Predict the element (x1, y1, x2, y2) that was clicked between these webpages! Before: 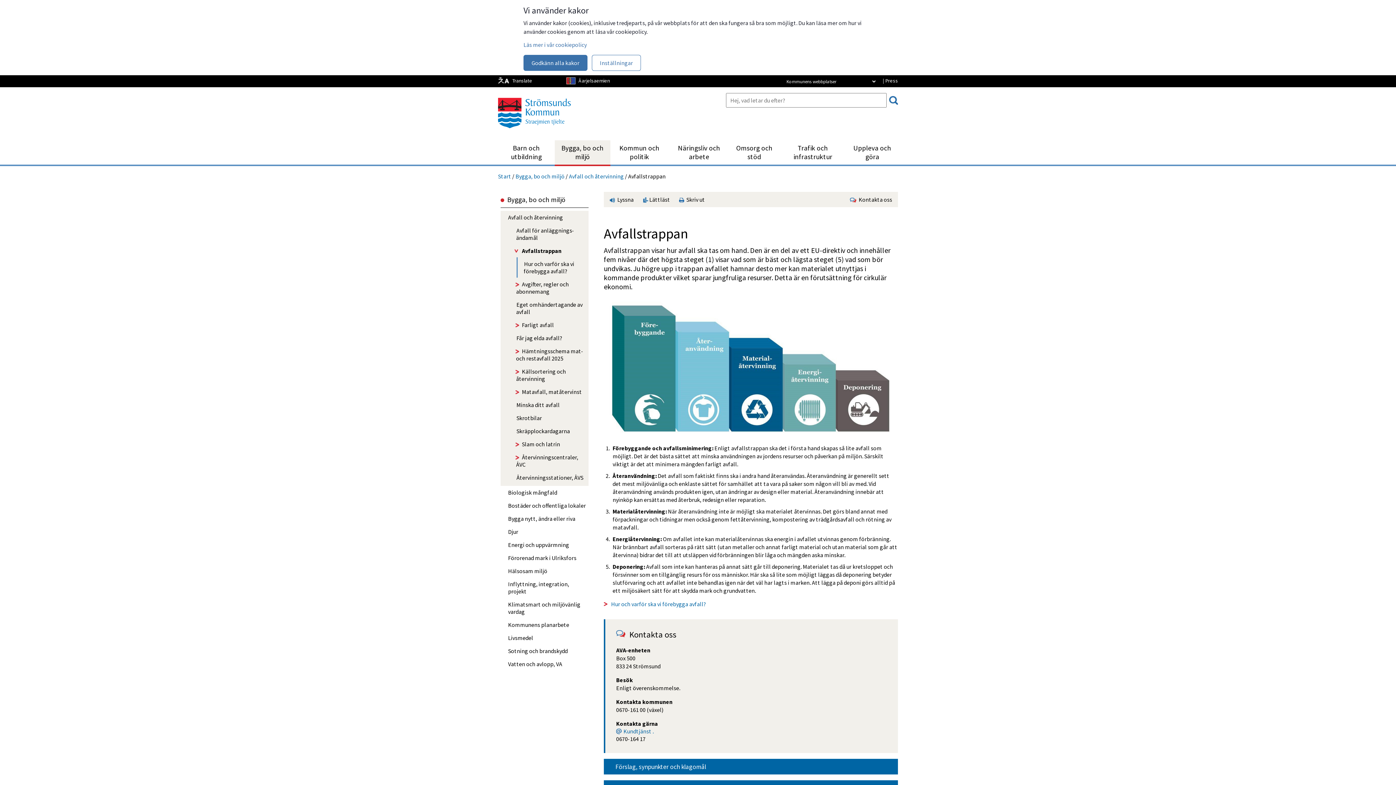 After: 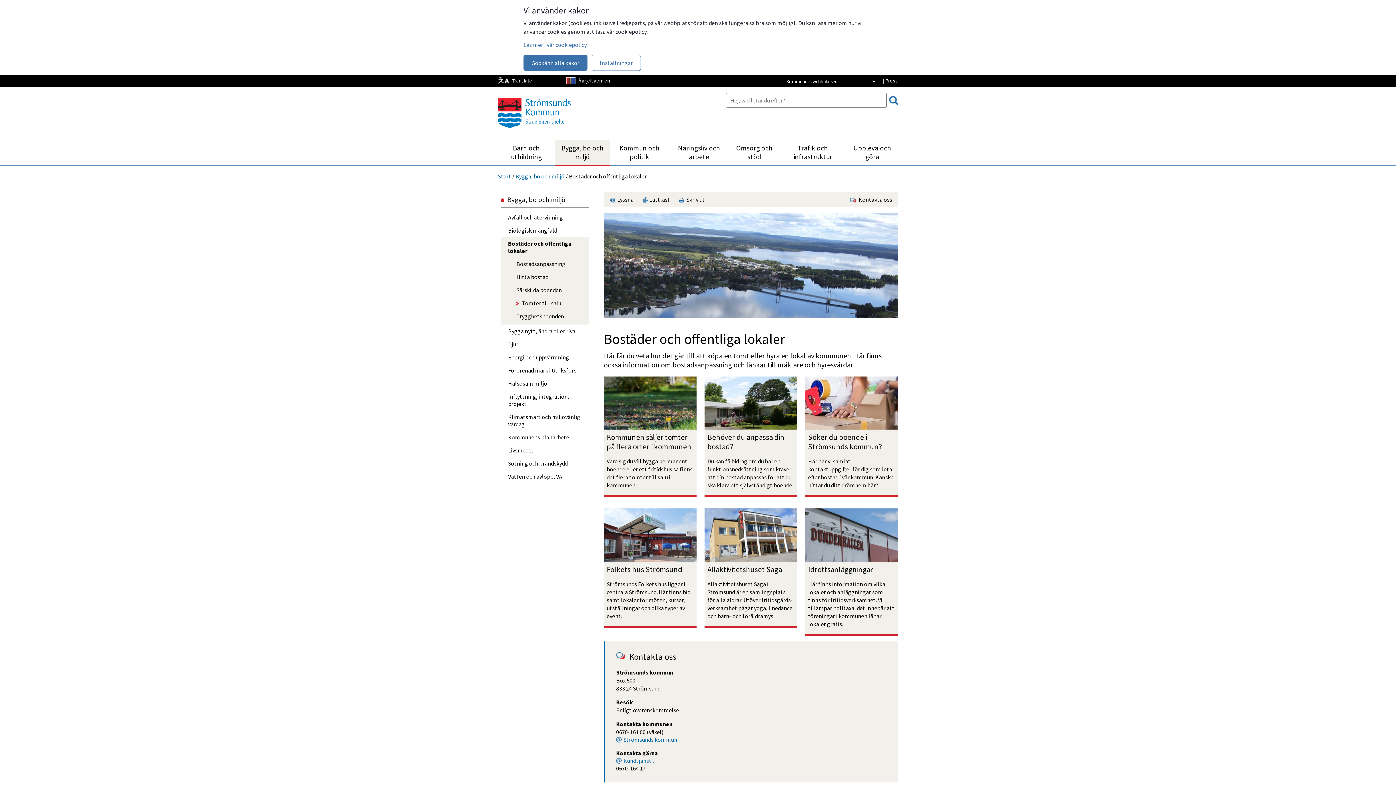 Action: label: Bostäder och offentliga lokaler bbox: (506, 499, 588, 512)